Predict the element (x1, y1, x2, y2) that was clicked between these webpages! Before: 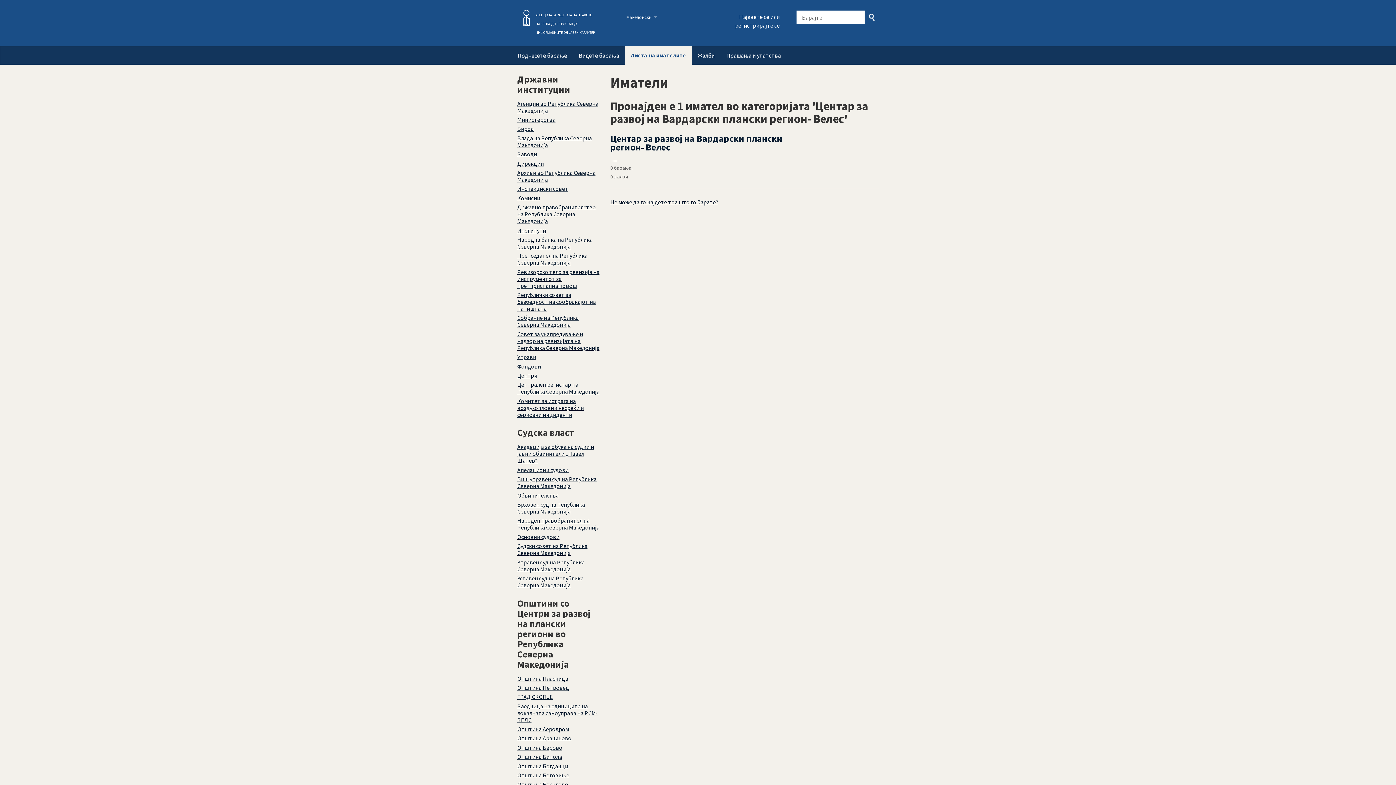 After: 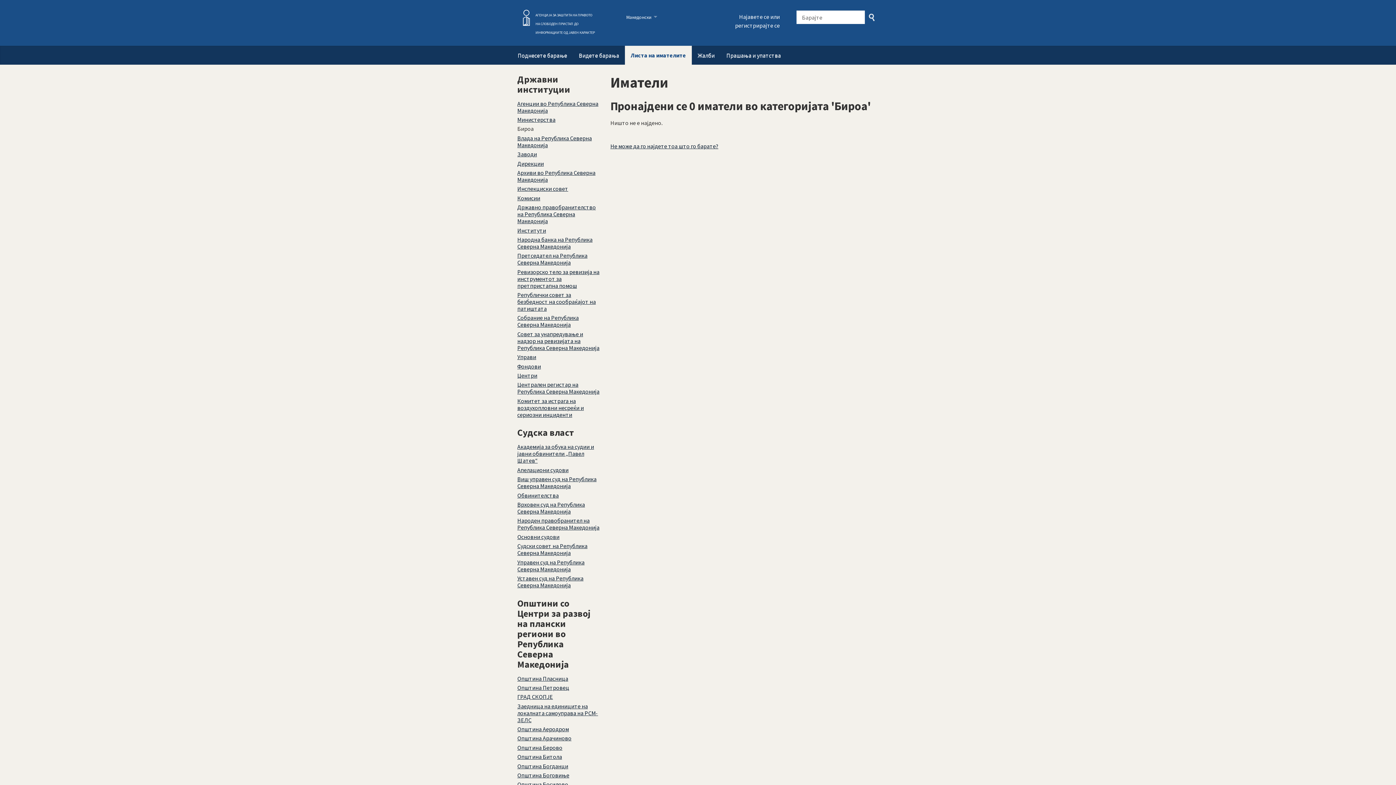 Action: bbox: (517, 125, 533, 132) label: Бироа